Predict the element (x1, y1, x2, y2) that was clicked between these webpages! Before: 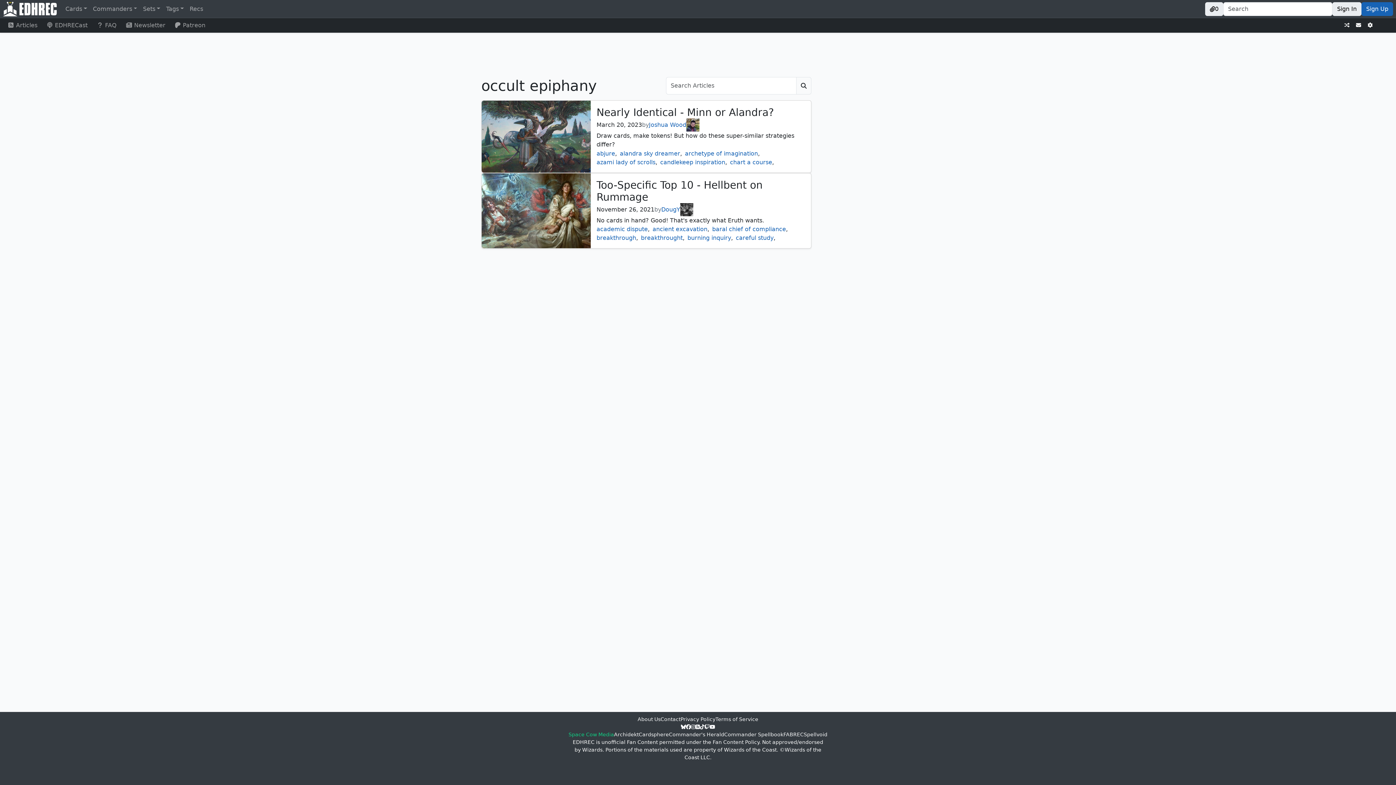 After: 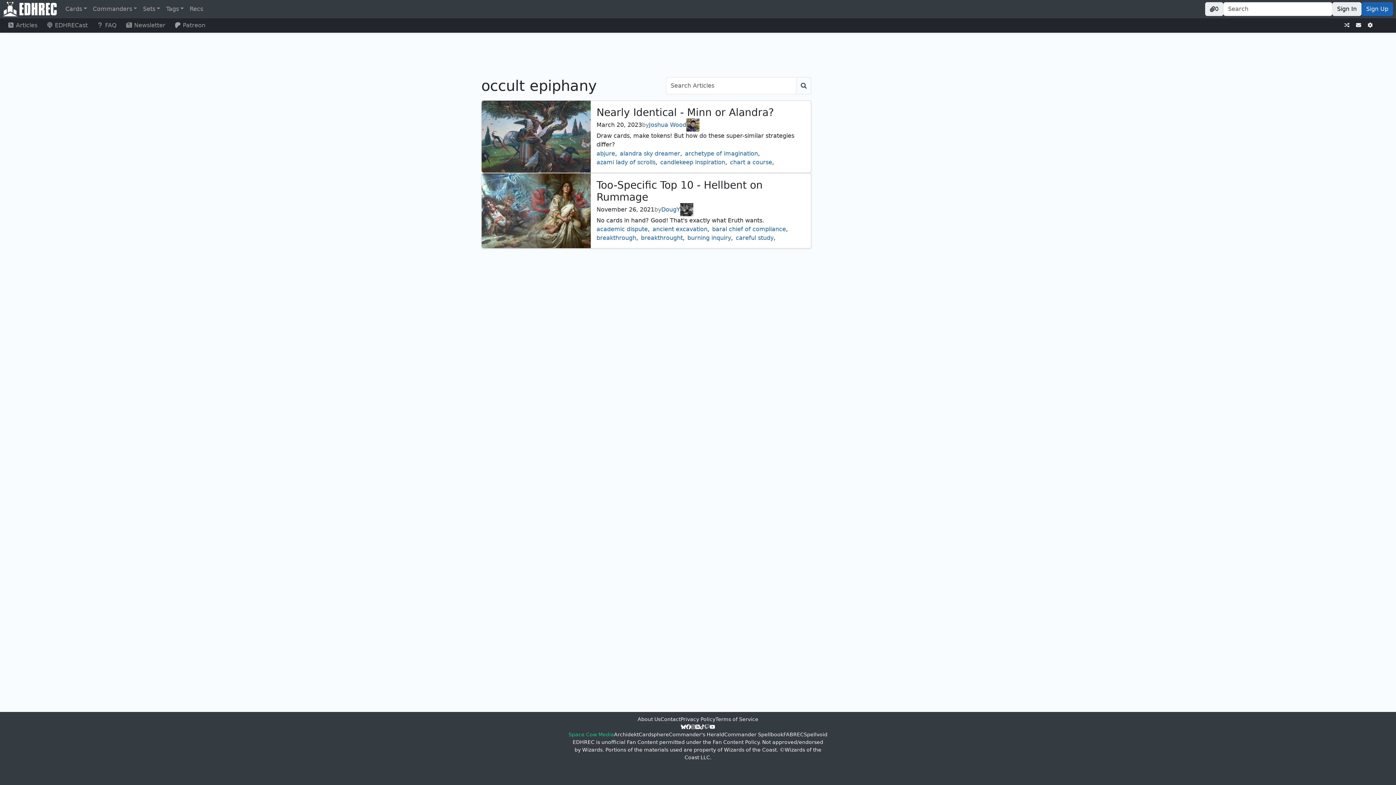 Action: bbox: (704, 723, 709, 731) label: Twitch